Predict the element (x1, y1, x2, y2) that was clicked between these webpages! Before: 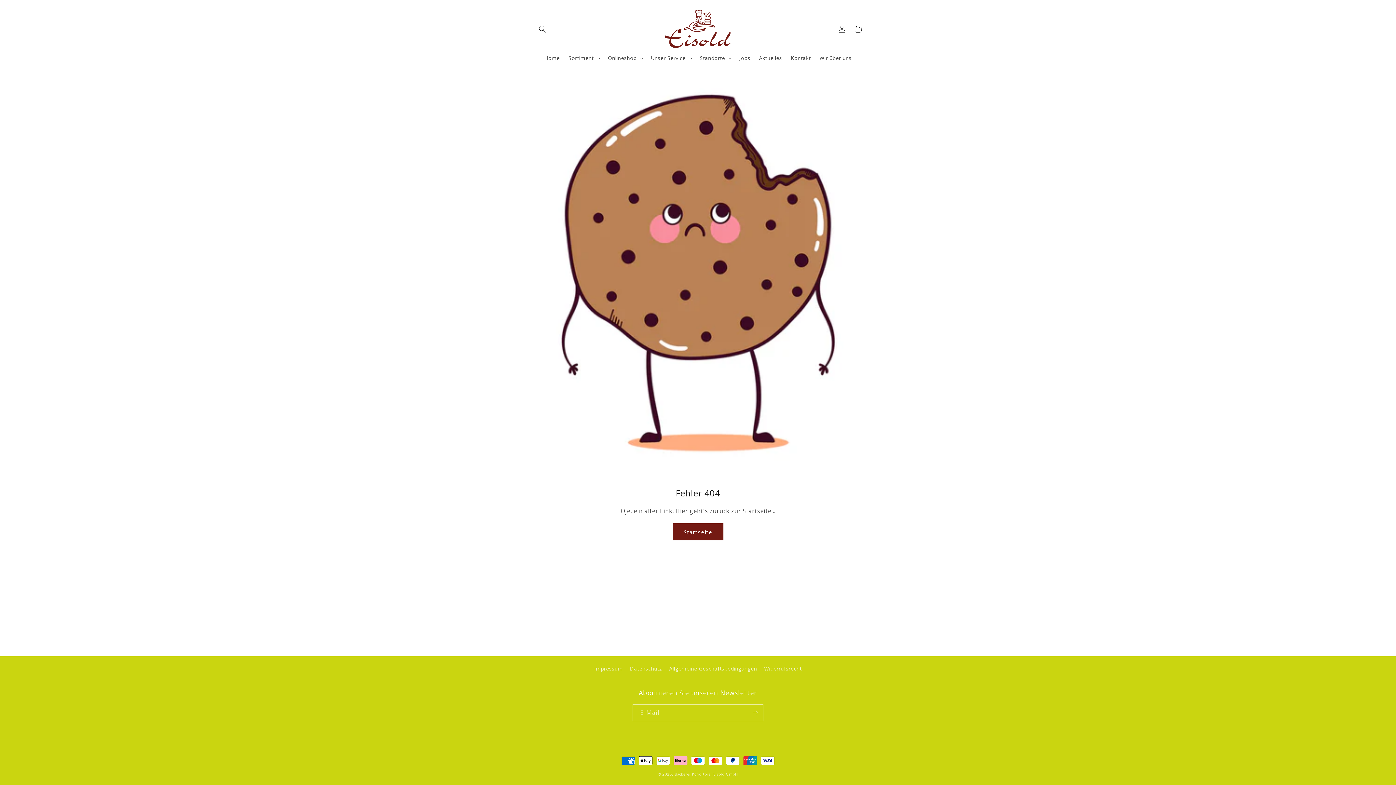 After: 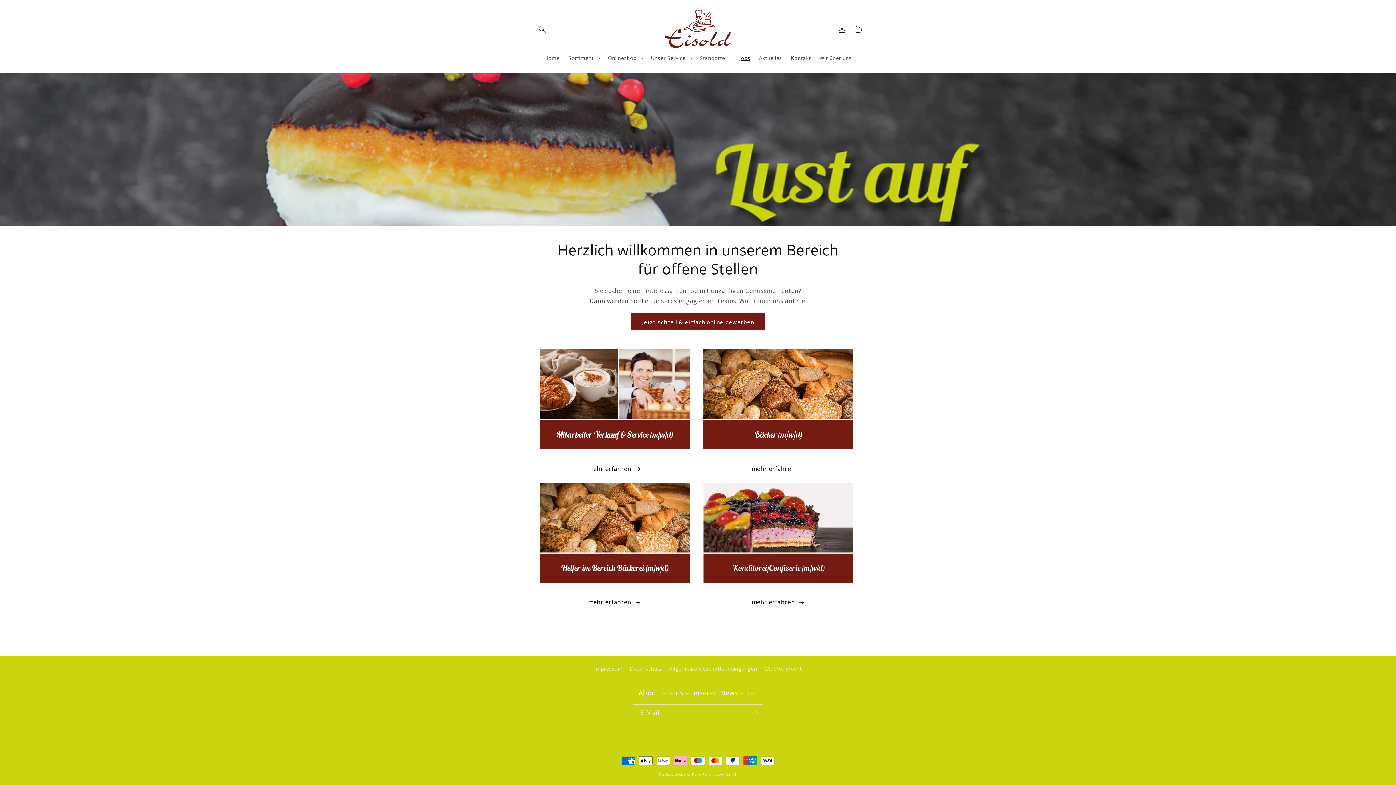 Action: bbox: (735, 50, 754, 65) label: Jobs